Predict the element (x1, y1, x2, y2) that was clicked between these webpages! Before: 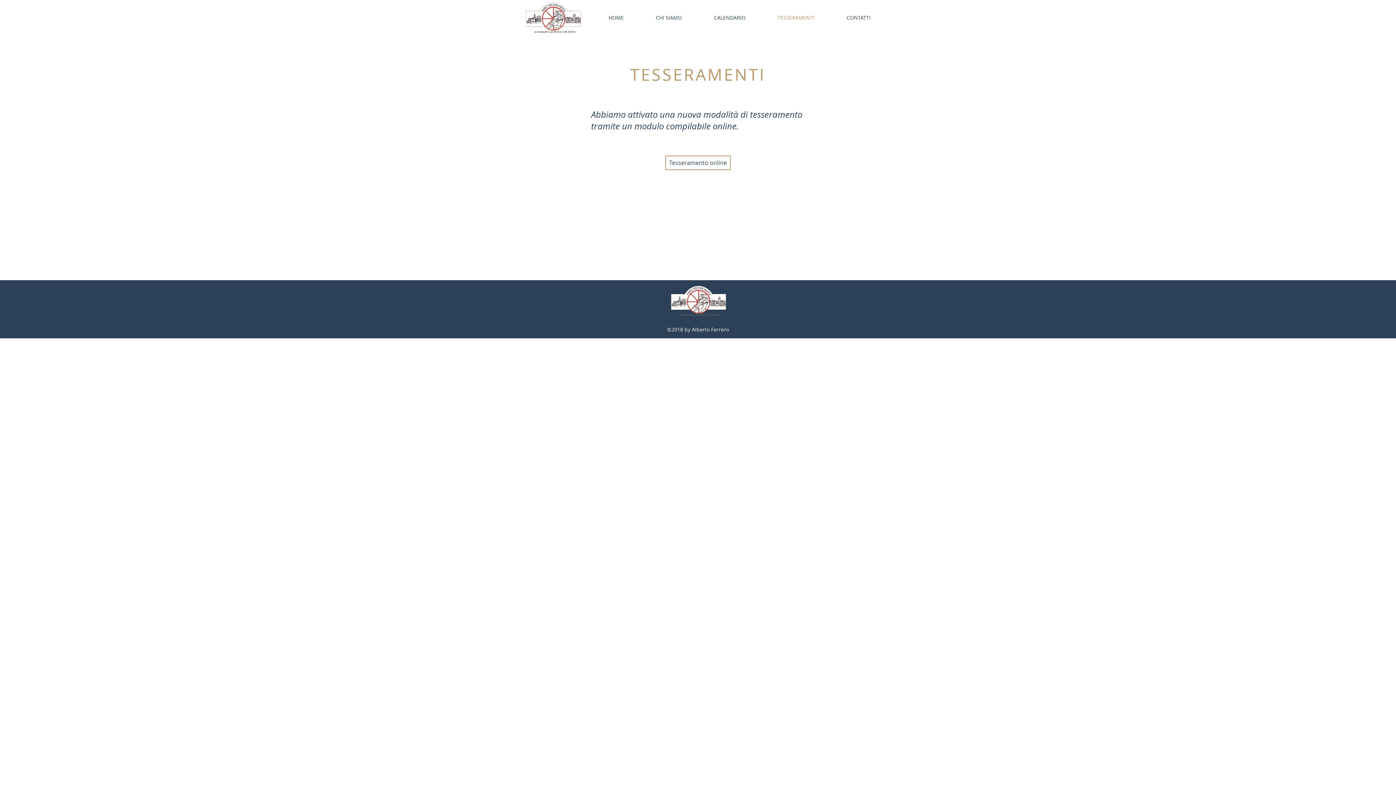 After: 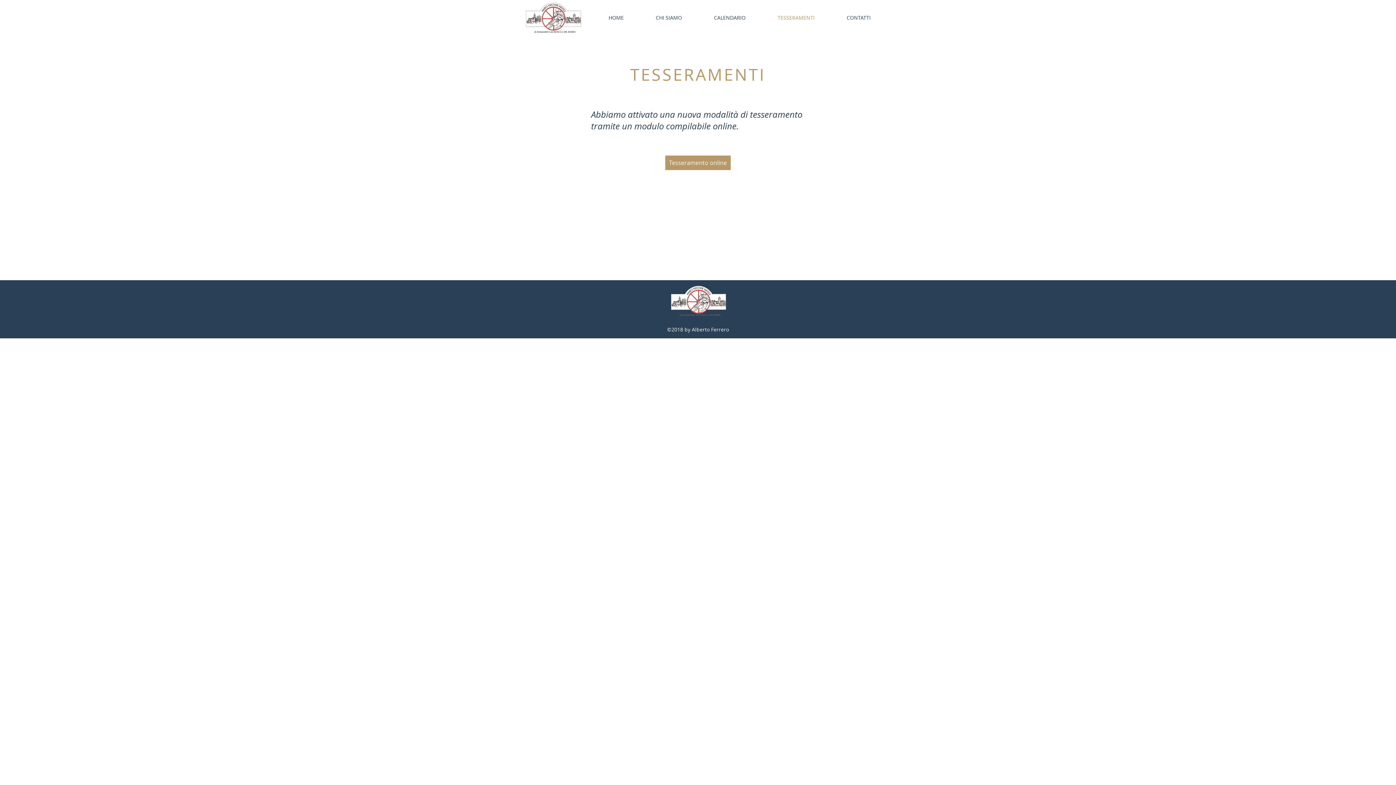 Action: label: Tesseramento online bbox: (665, 155, 730, 170)